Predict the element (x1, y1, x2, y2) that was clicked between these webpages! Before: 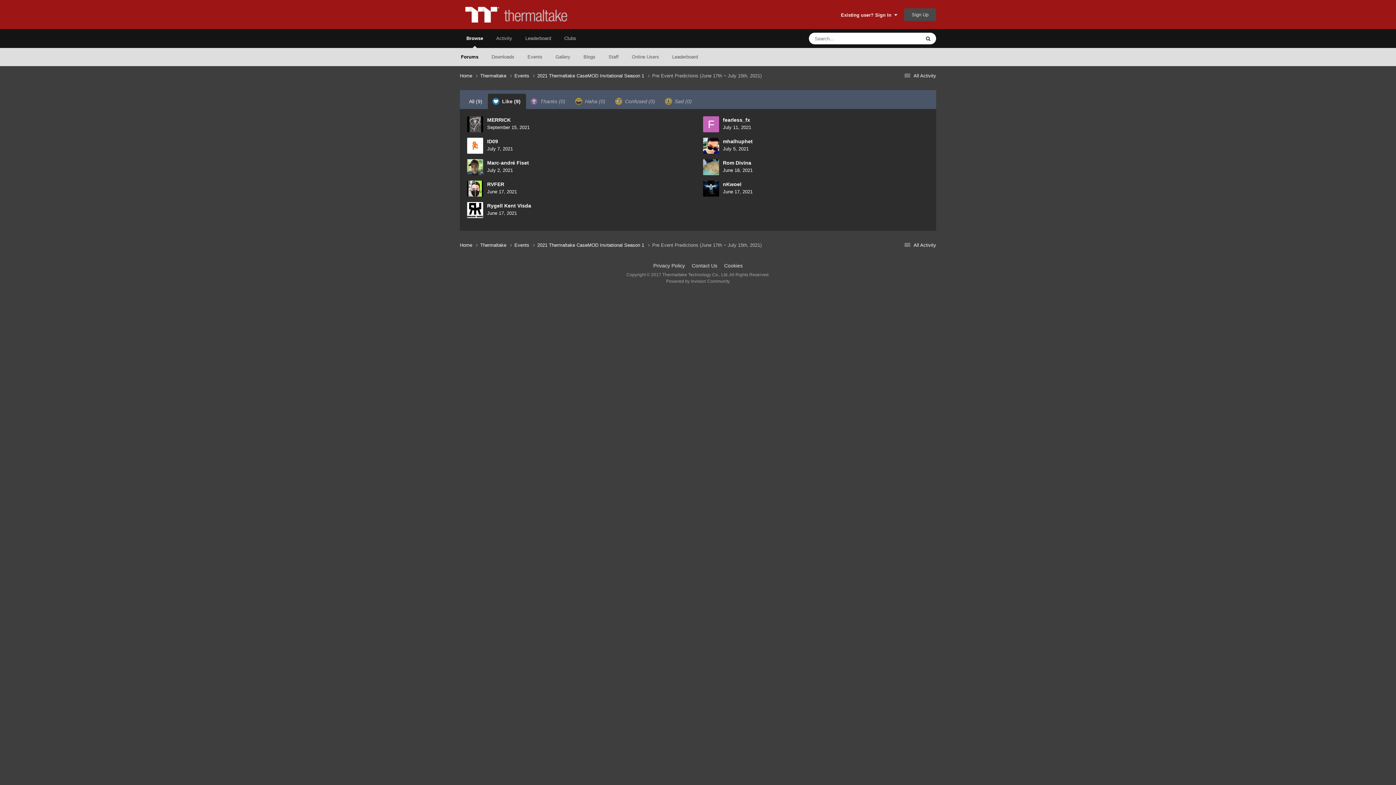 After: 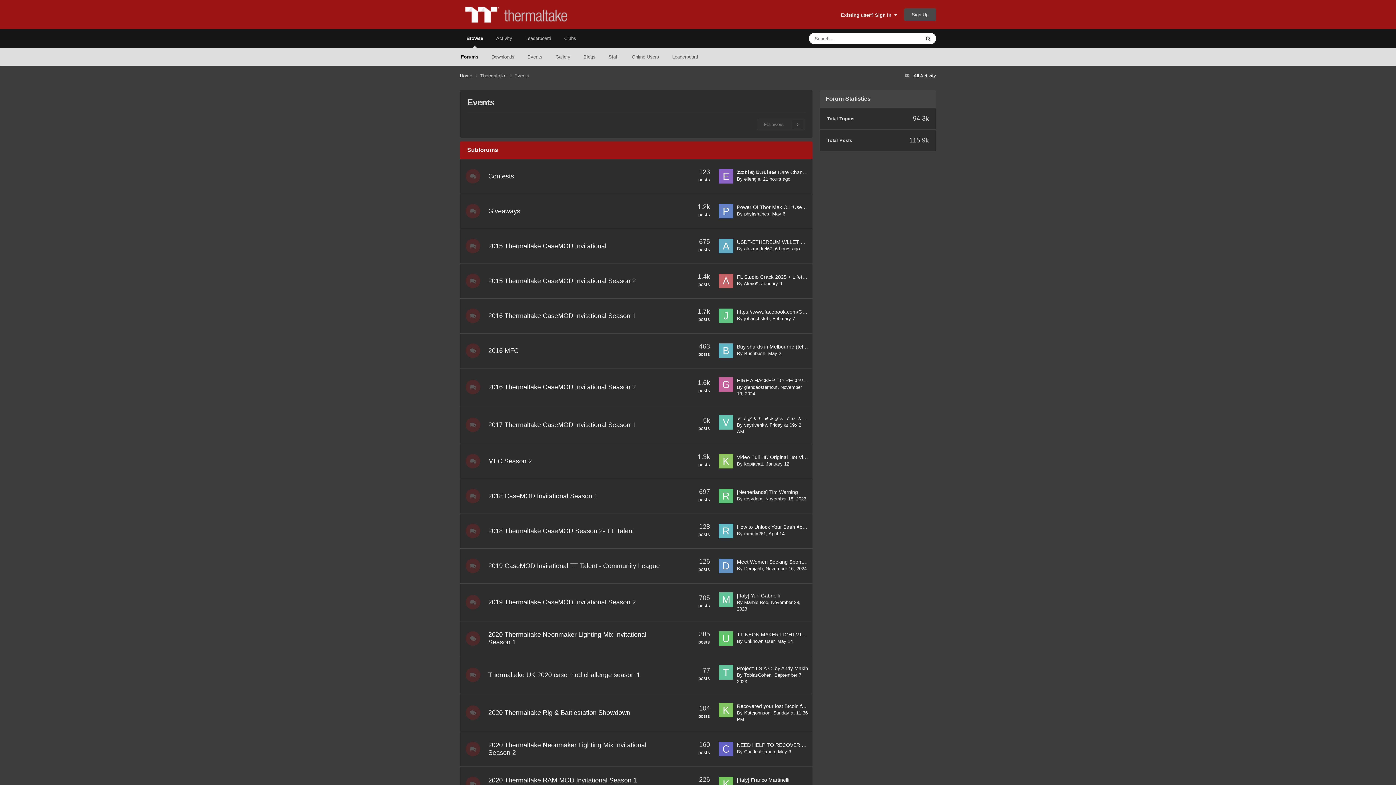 Action: bbox: (514, 72, 537, 79) label: Events 